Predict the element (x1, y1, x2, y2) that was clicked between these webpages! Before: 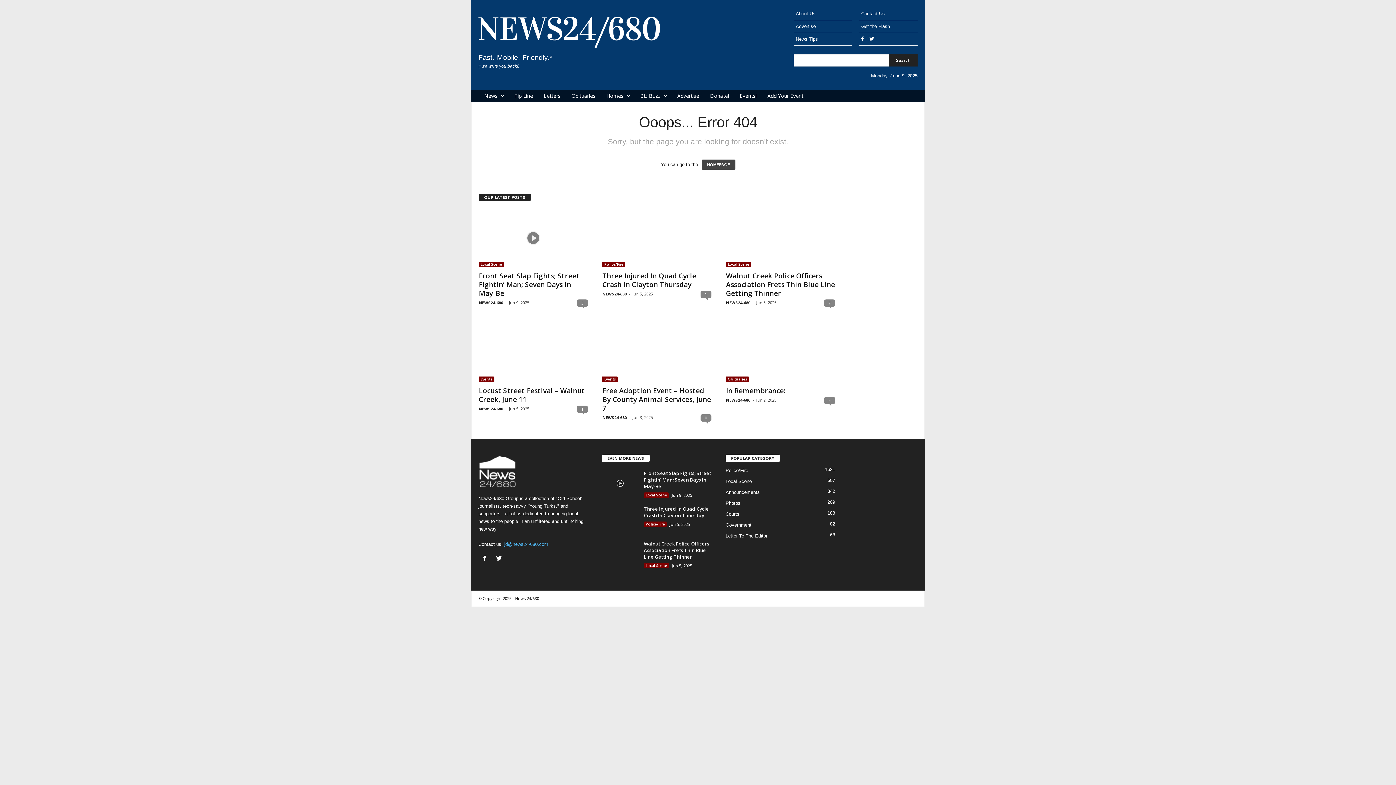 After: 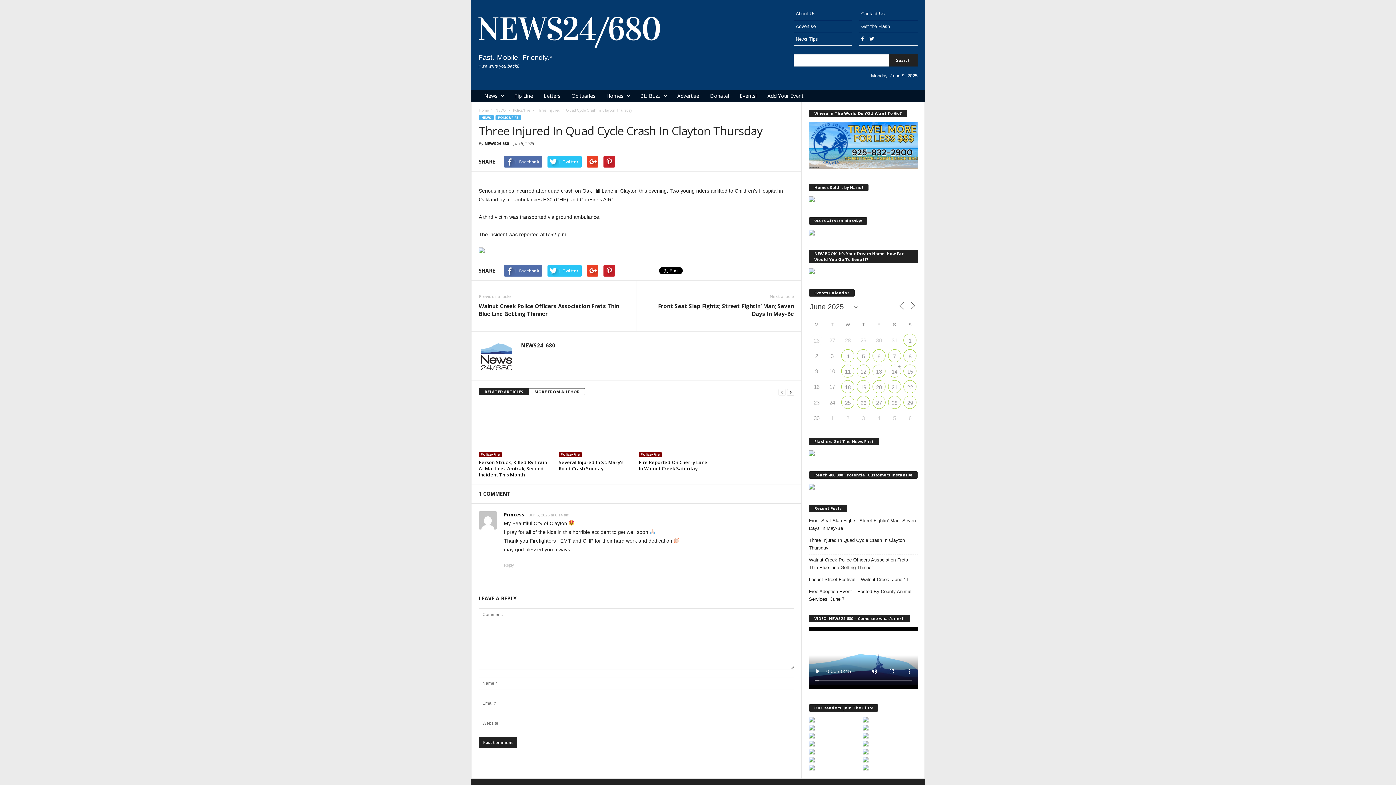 Action: bbox: (602, 209, 711, 267)